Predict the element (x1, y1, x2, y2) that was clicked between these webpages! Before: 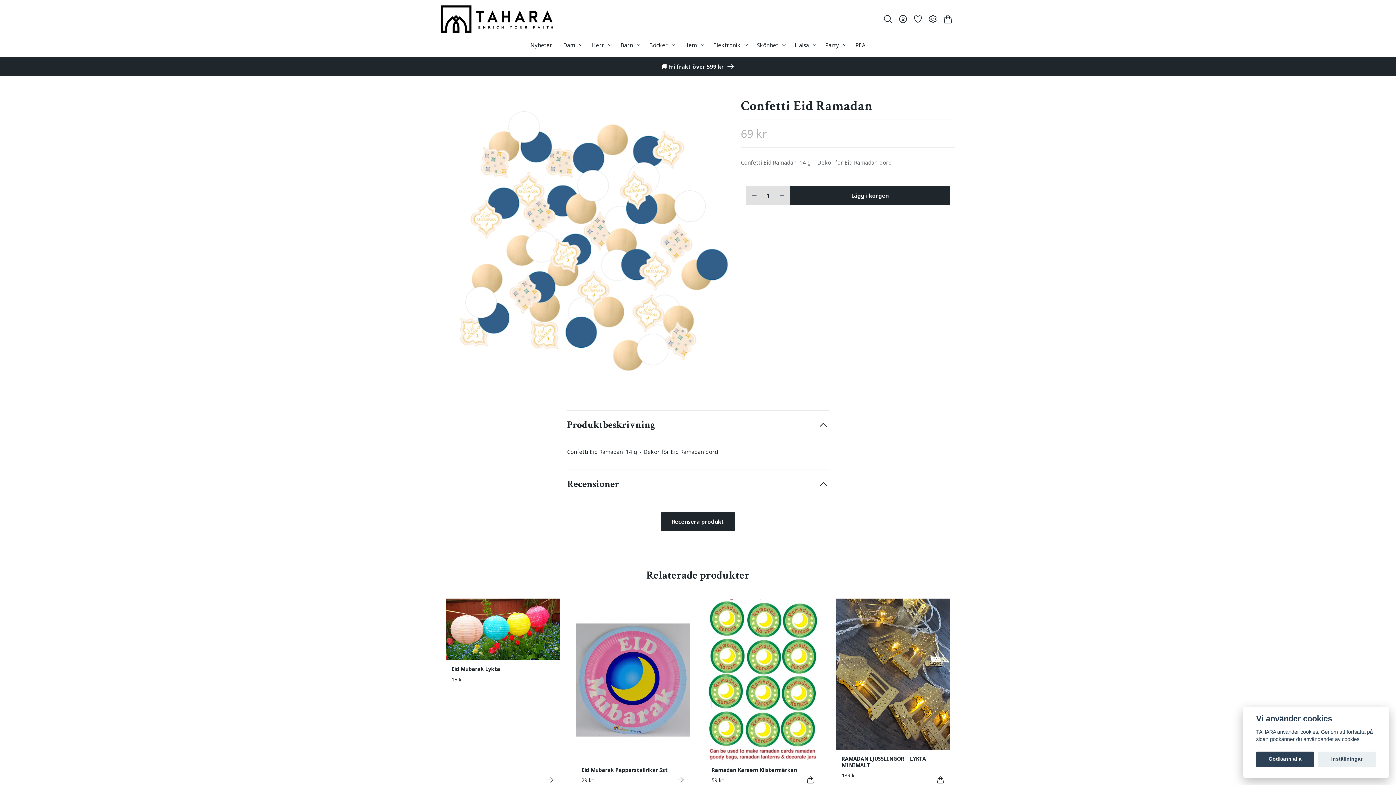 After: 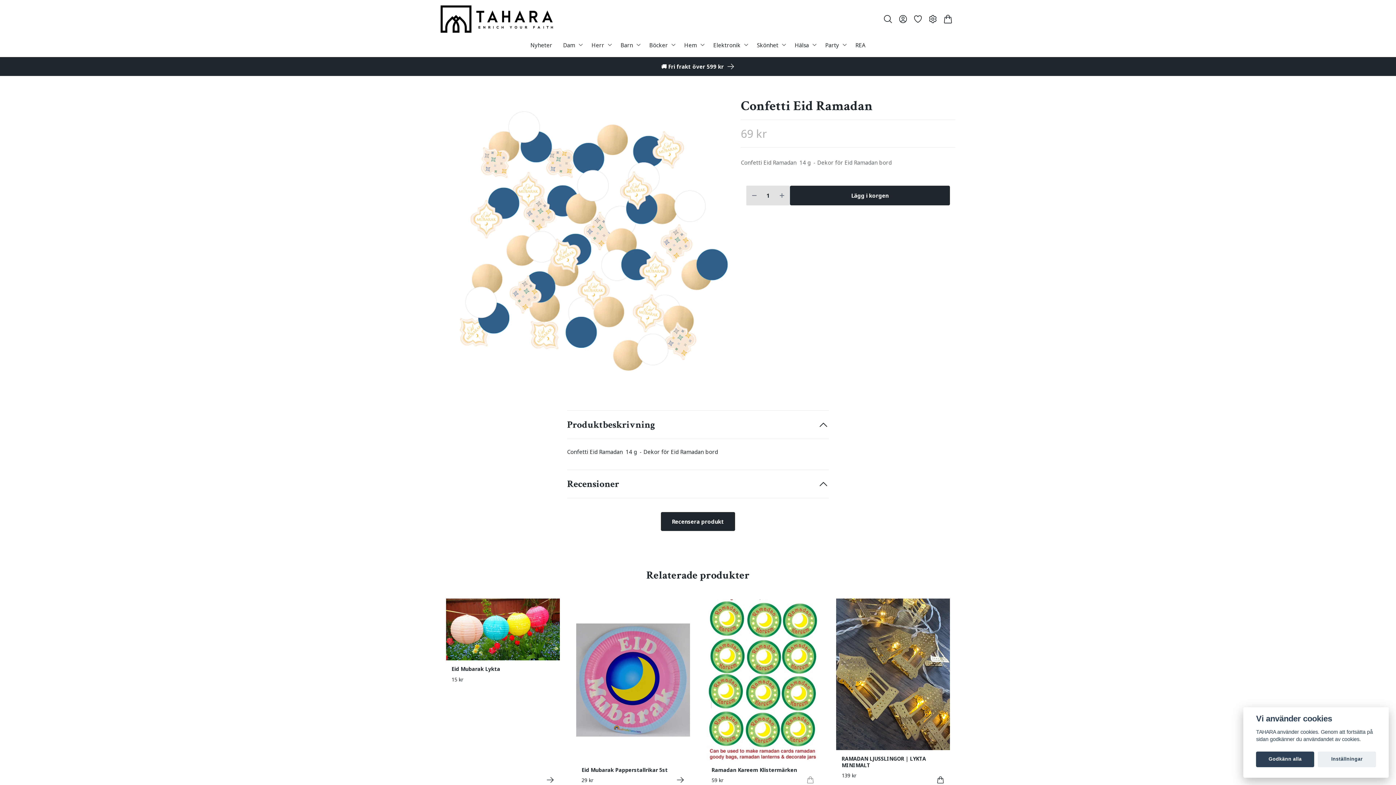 Action: label: Lägg i korgen bbox: (806, 776, 814, 784)